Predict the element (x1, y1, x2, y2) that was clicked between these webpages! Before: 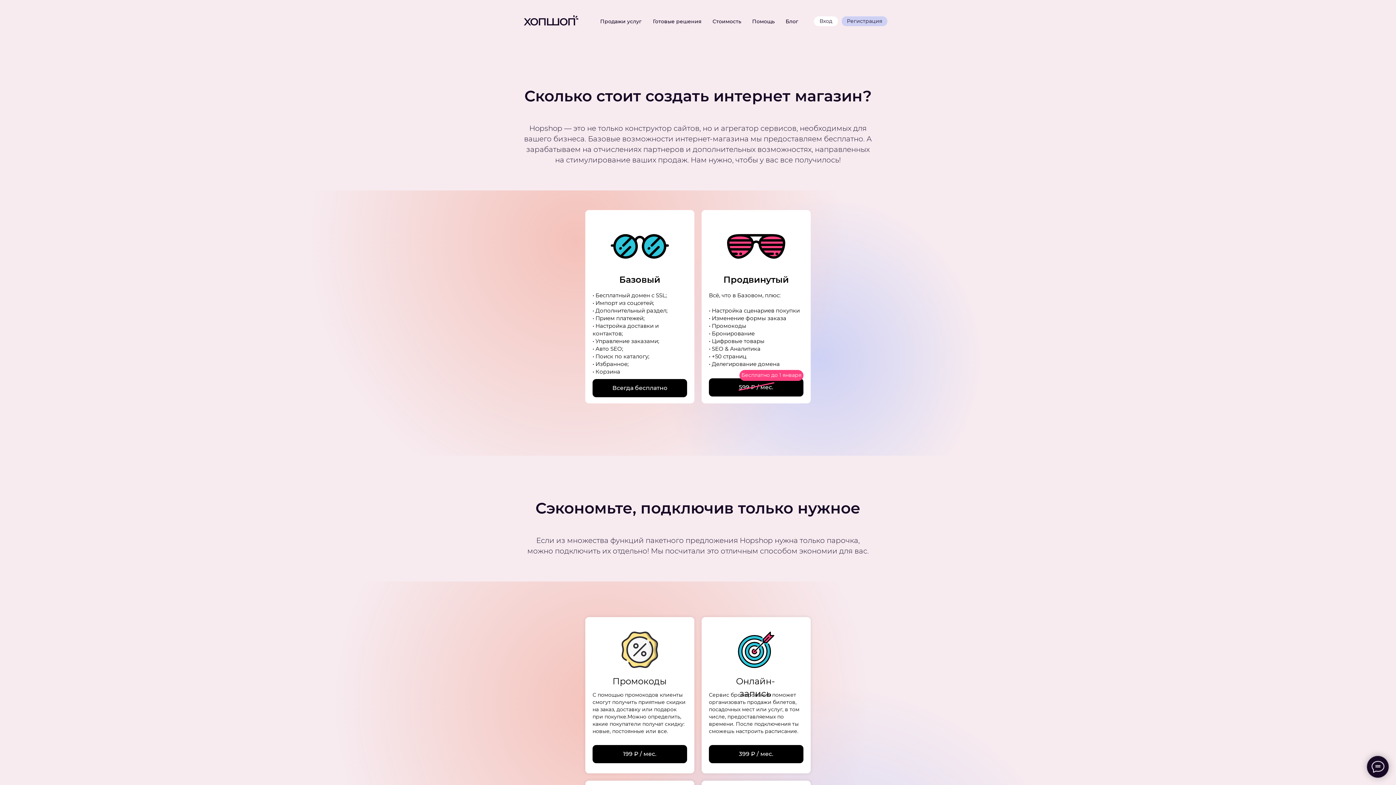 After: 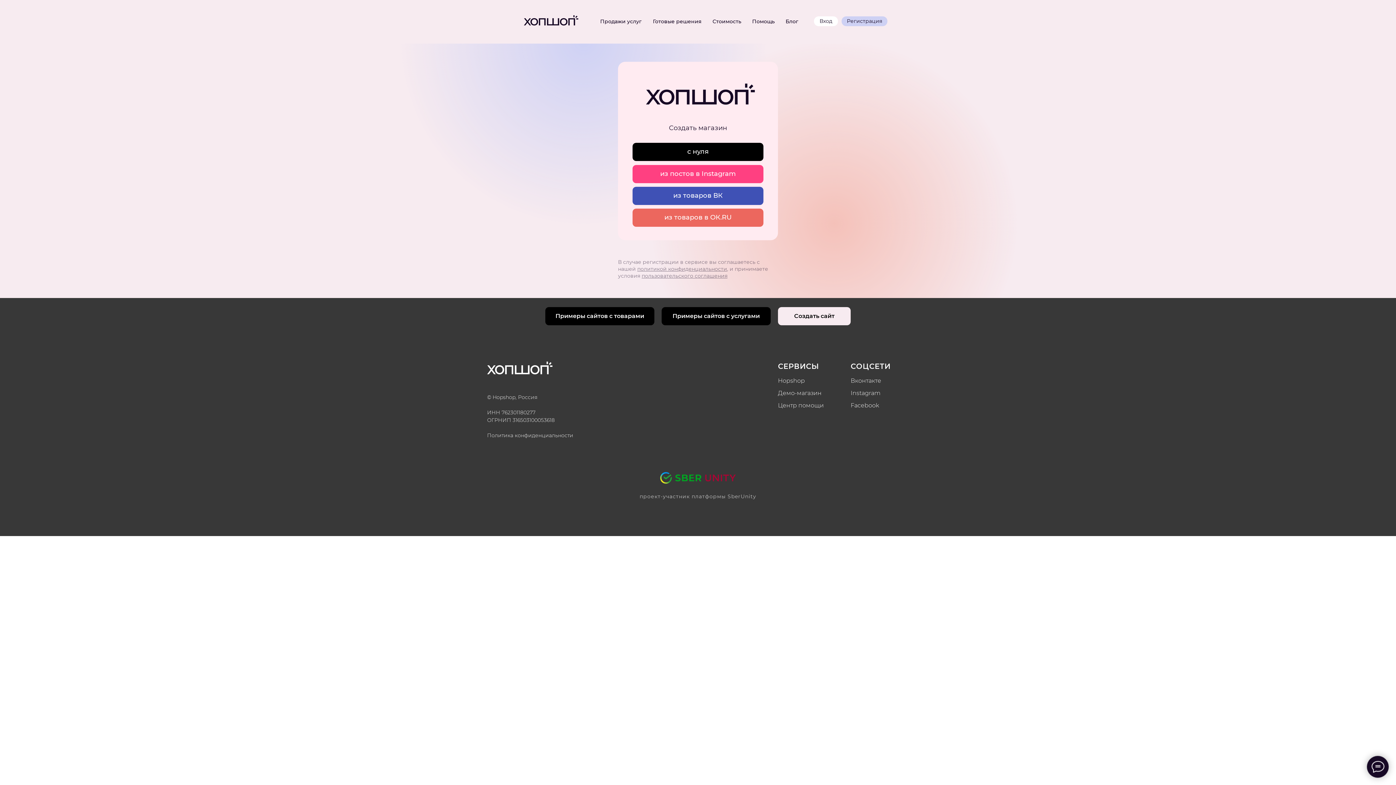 Action: label: Продвинутый bbox: (723, 274, 789, 285)